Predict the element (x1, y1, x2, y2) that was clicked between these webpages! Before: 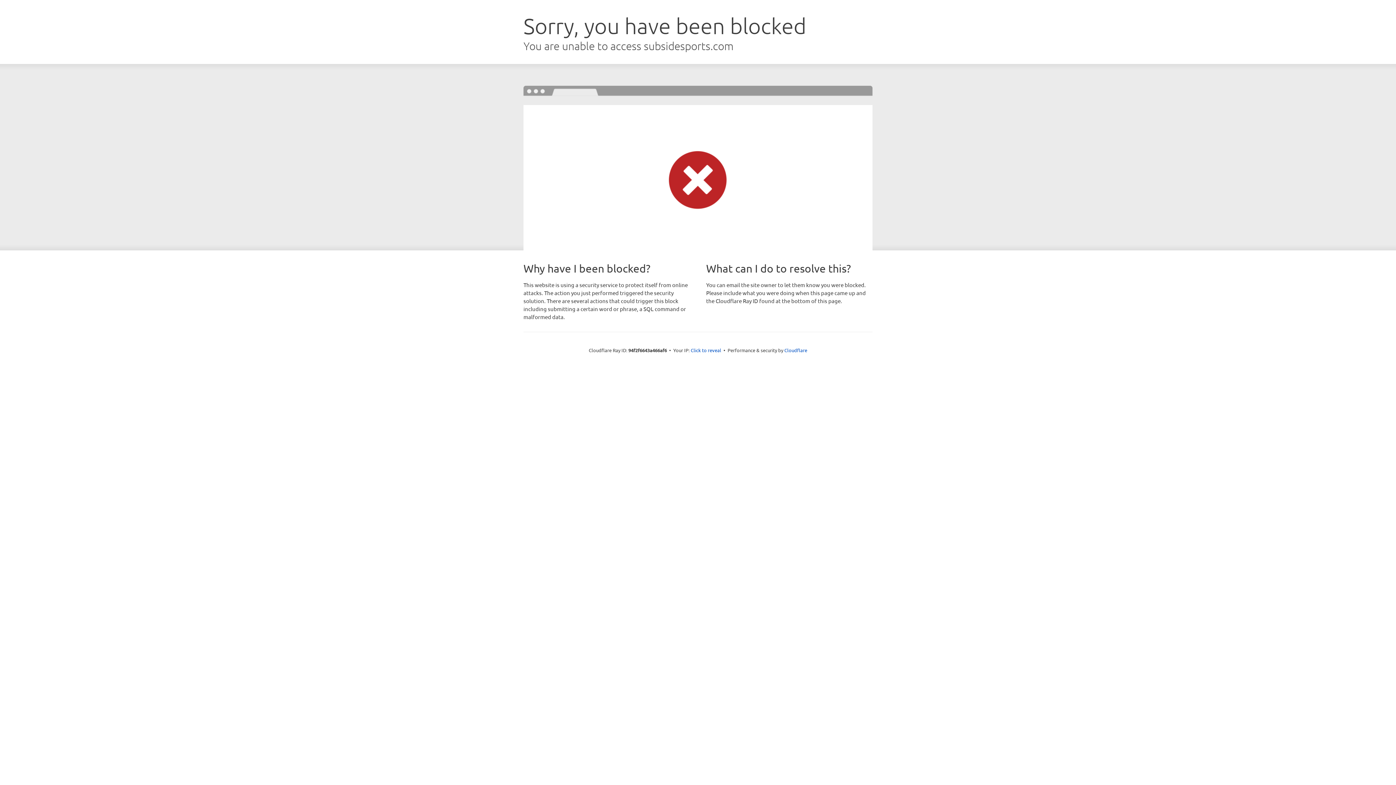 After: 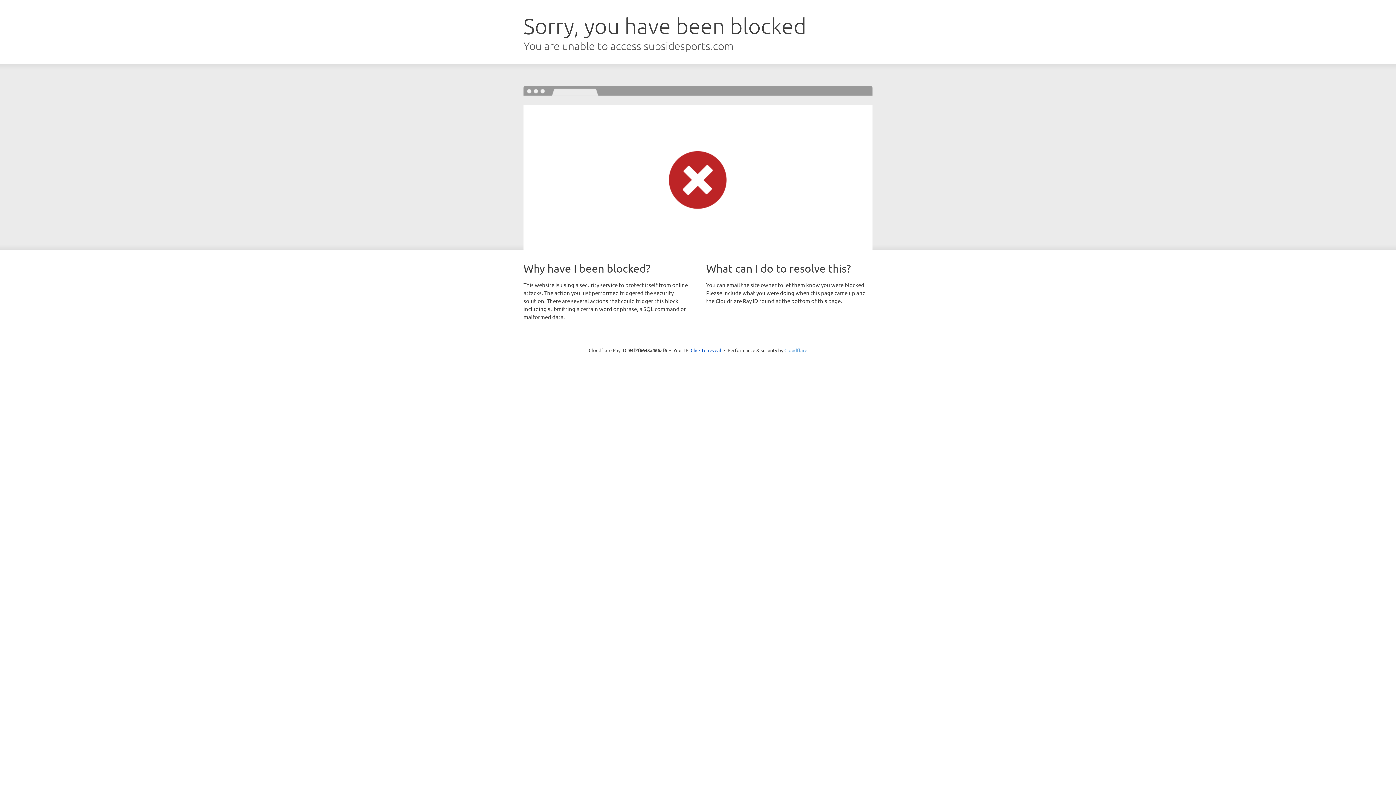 Action: label: Cloudflare bbox: (784, 347, 807, 353)